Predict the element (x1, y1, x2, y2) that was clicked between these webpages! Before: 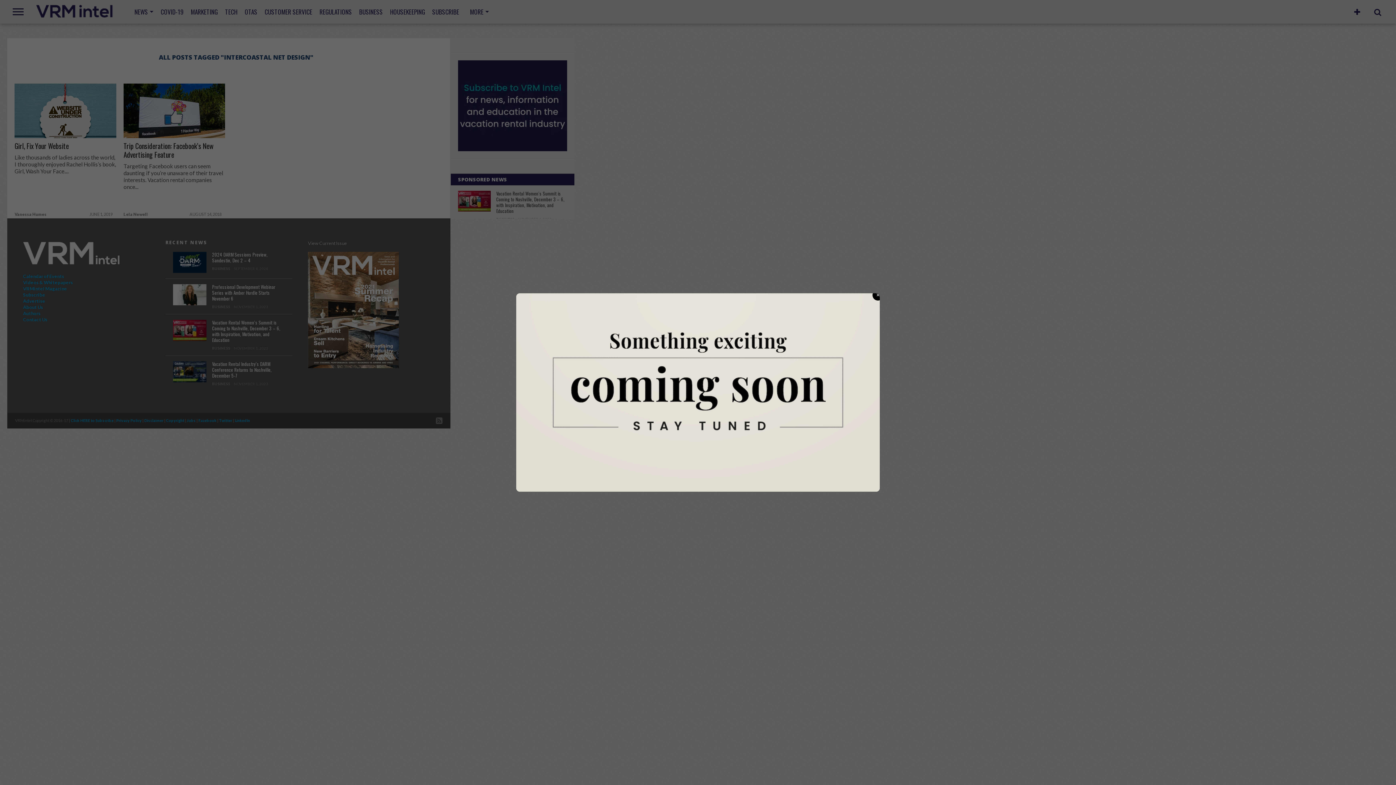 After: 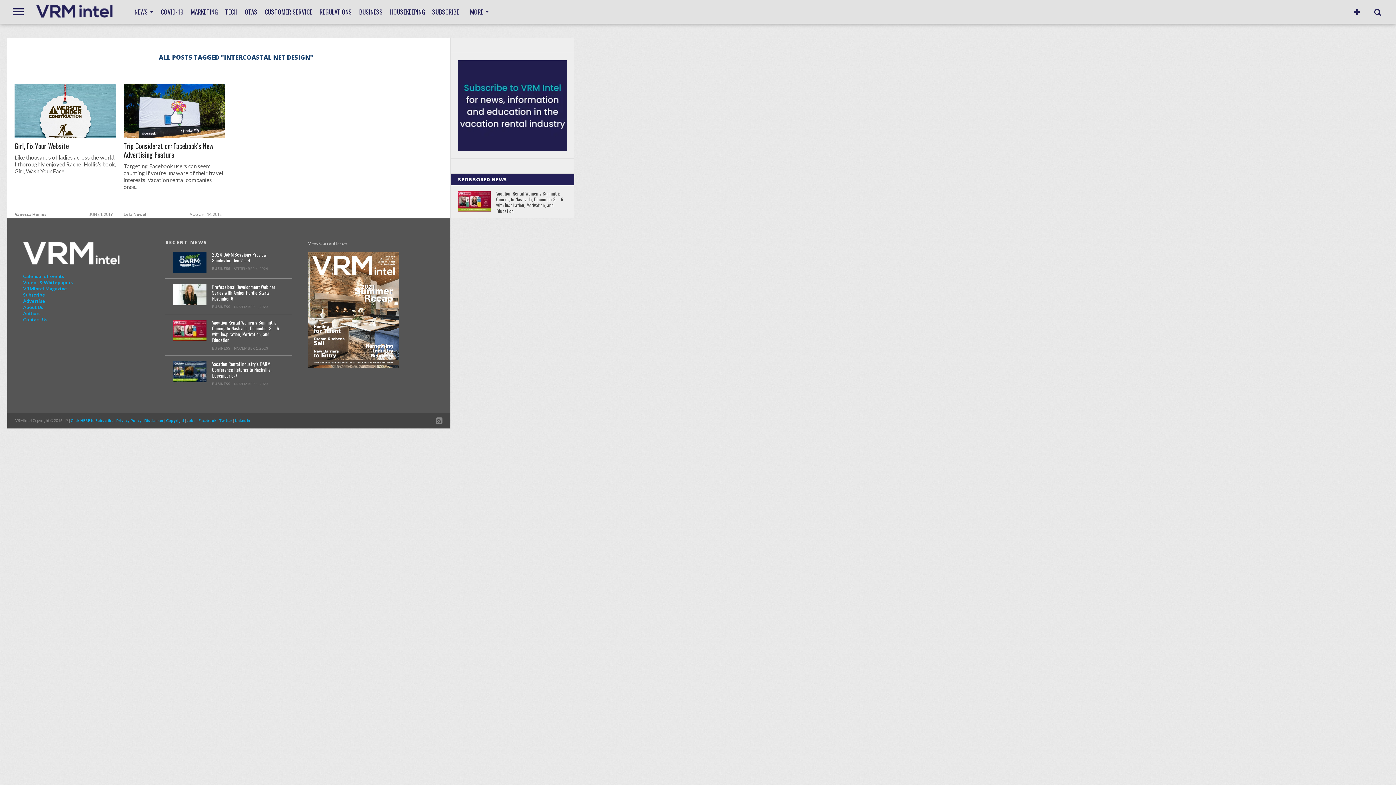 Action: label: × bbox: (872, 289, 883, 300)